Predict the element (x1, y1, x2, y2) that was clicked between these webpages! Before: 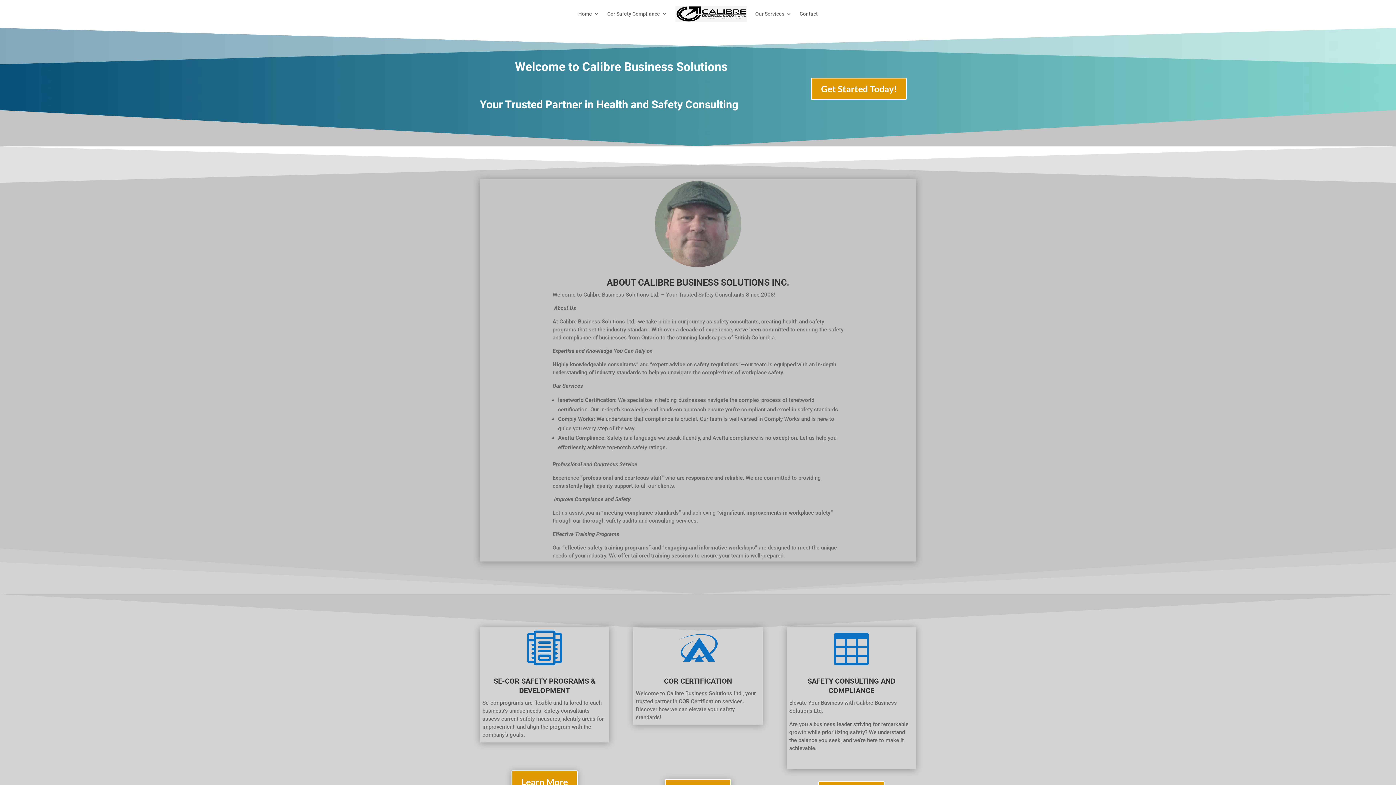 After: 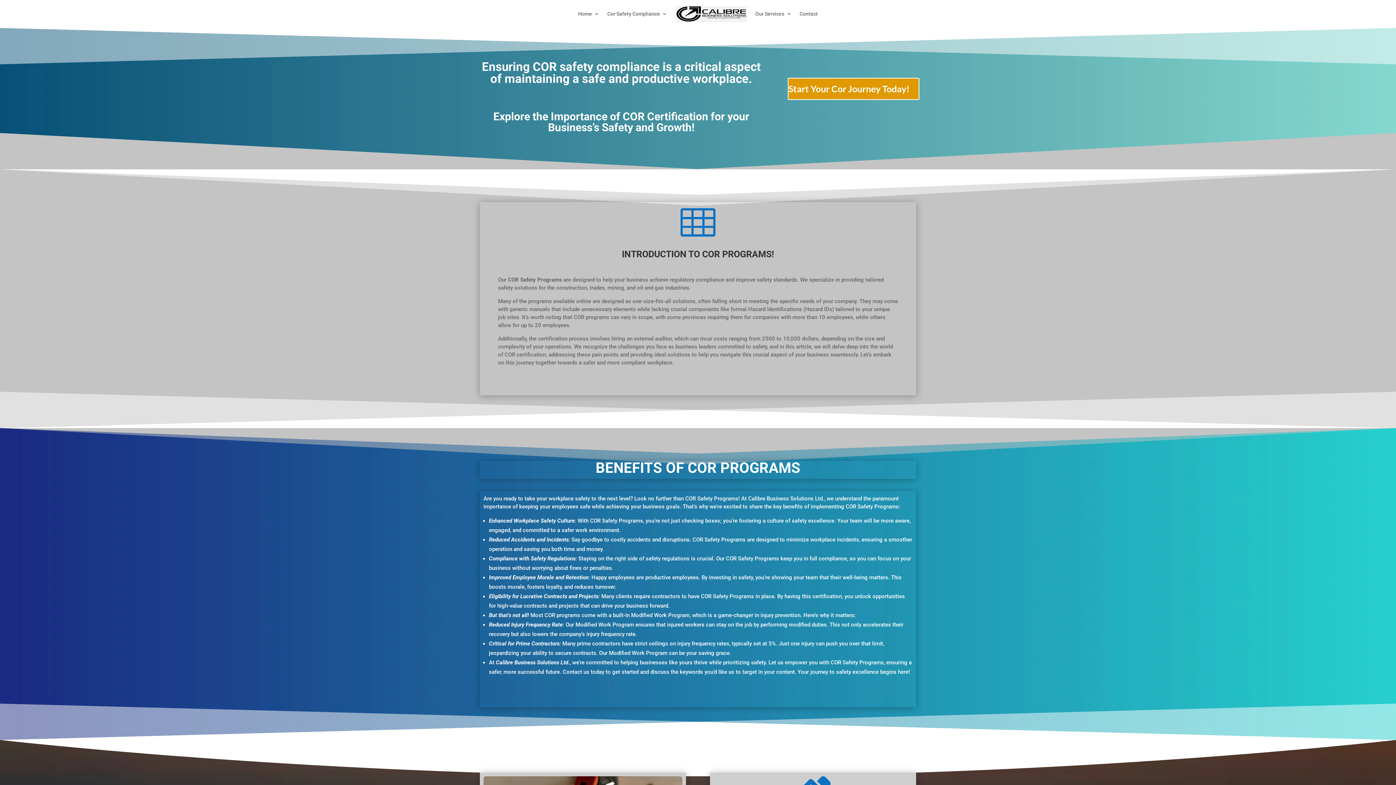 Action: bbox: (607, 0, 667, 27) label: Cor Safety Compliance